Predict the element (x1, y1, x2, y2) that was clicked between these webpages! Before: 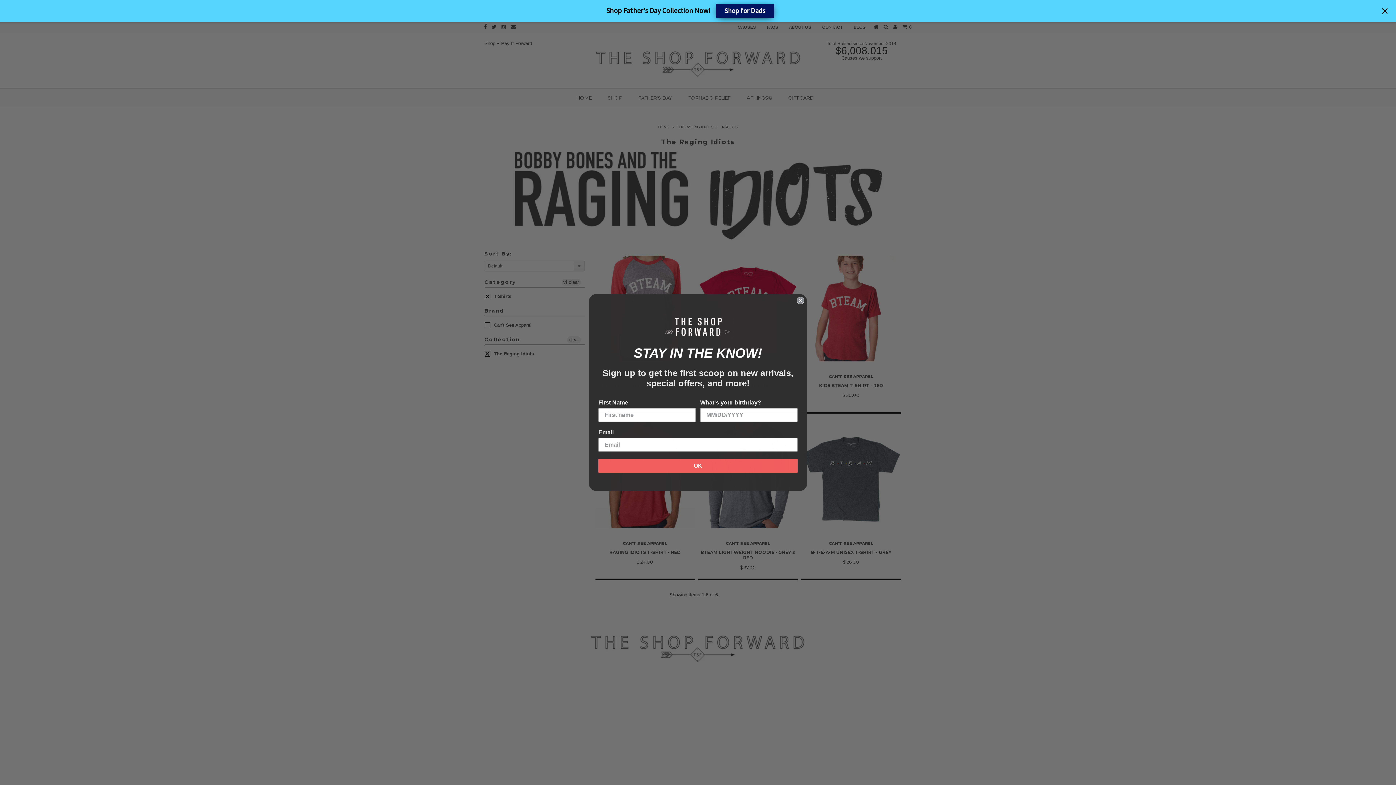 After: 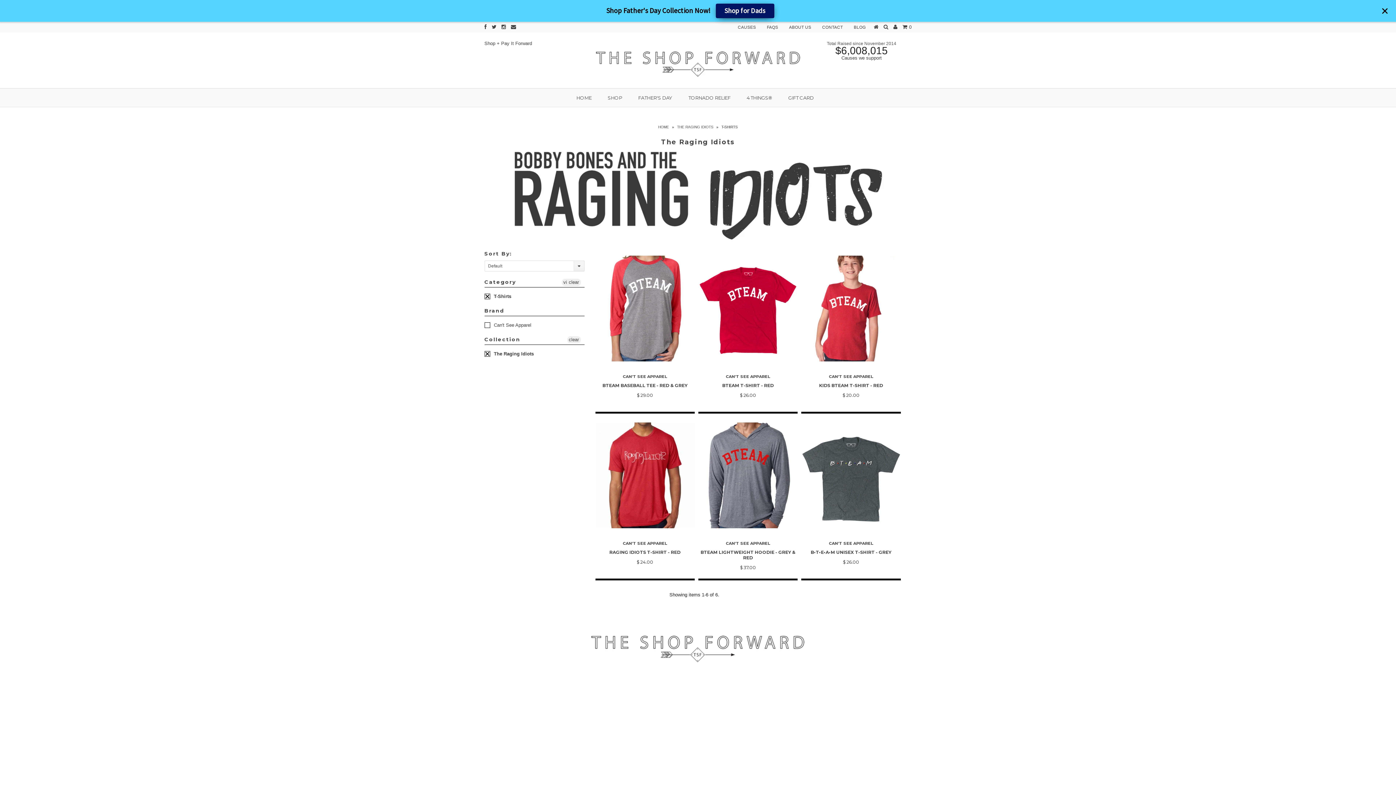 Action: bbox: (797, 297, 804, 304) label: Close dialog